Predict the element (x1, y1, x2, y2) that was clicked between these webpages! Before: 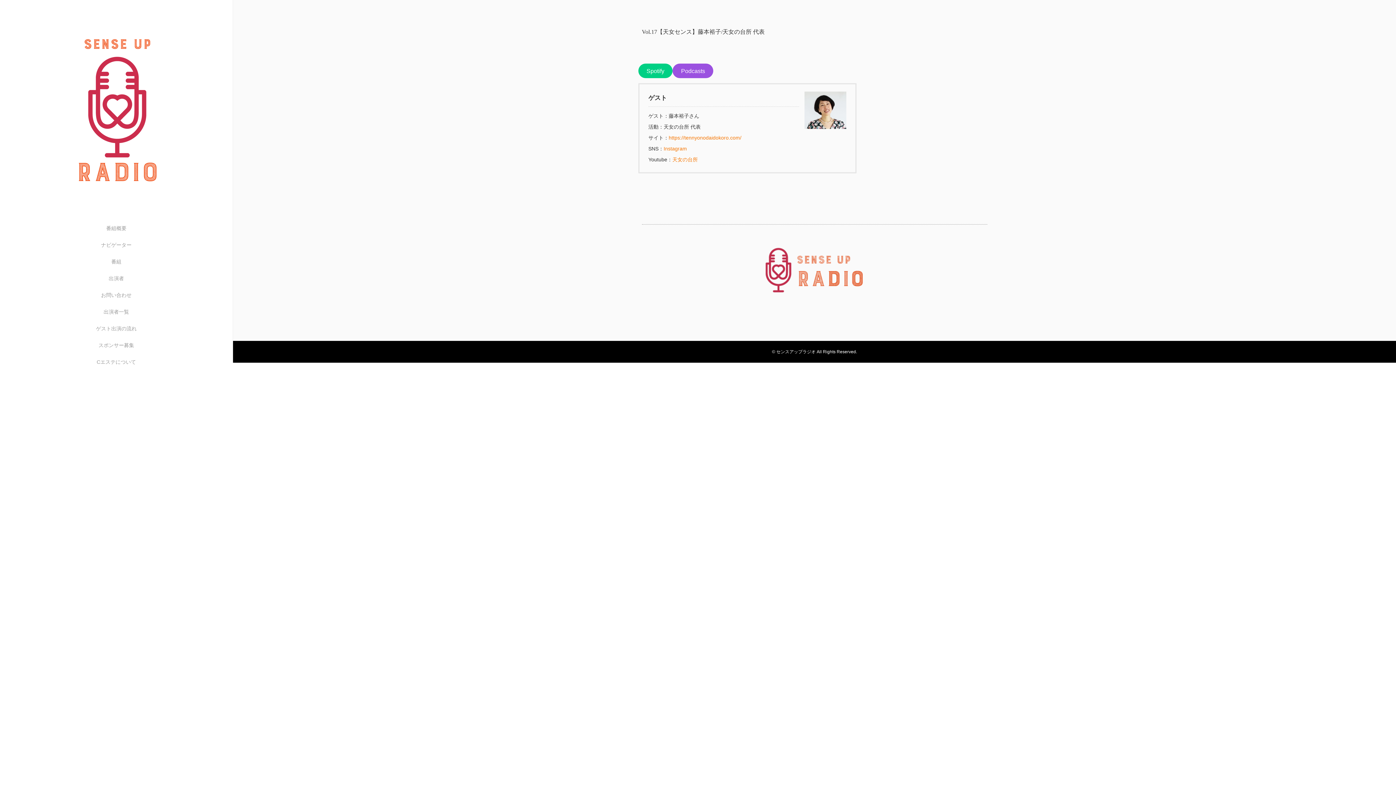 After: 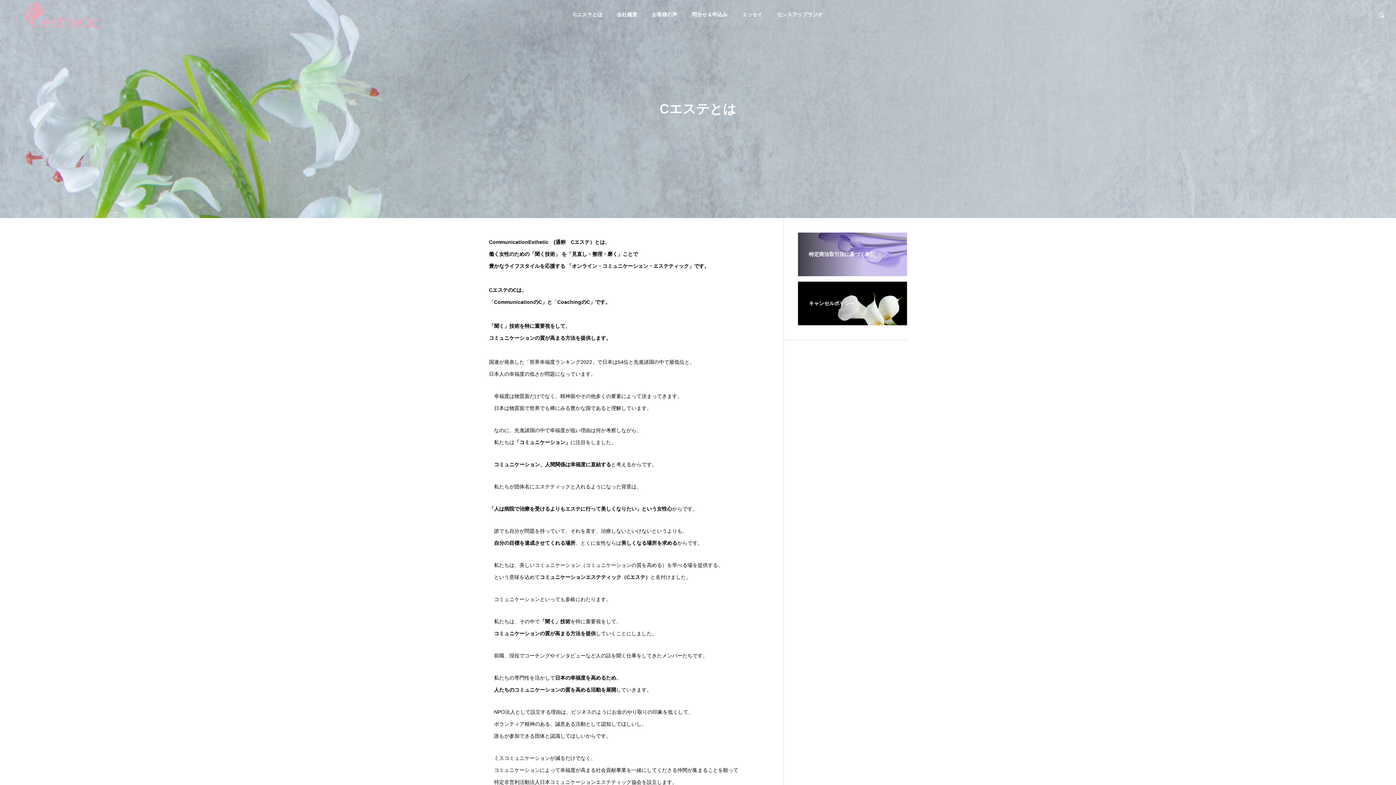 Action: label: Cエステについて bbox: (0, 353, 232, 370)